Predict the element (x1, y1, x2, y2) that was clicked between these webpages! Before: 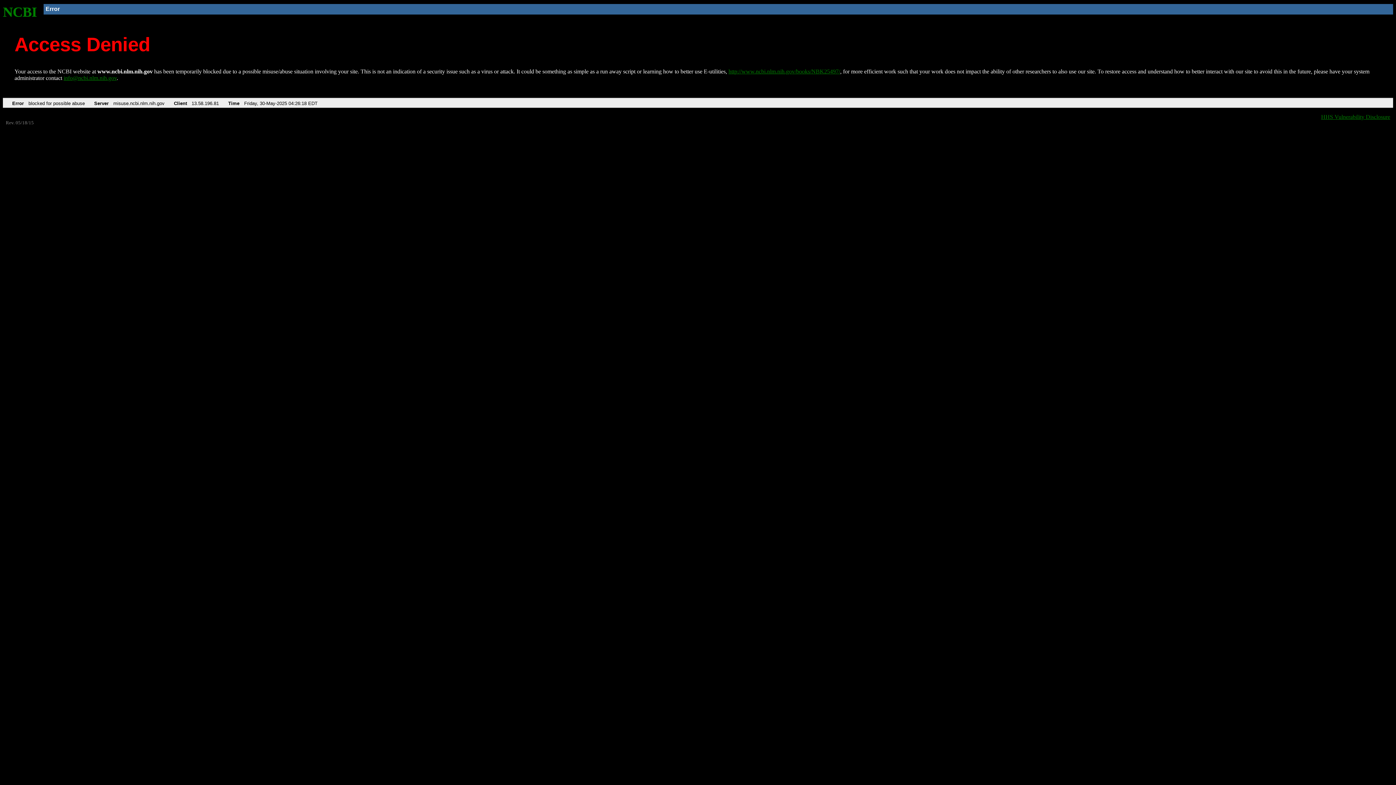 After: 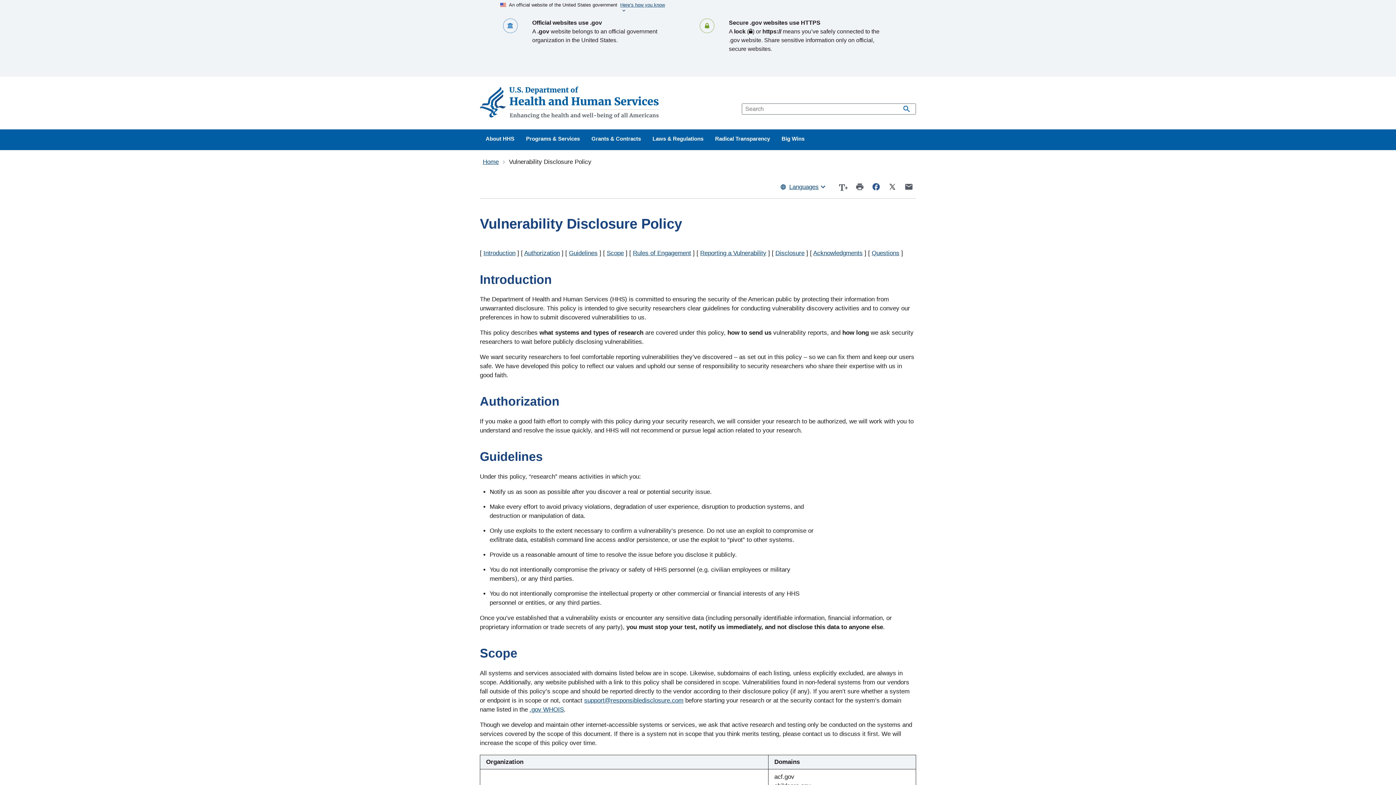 Action: label: HHS Vulnerability Disclosure bbox: (1321, 113, 1390, 119)